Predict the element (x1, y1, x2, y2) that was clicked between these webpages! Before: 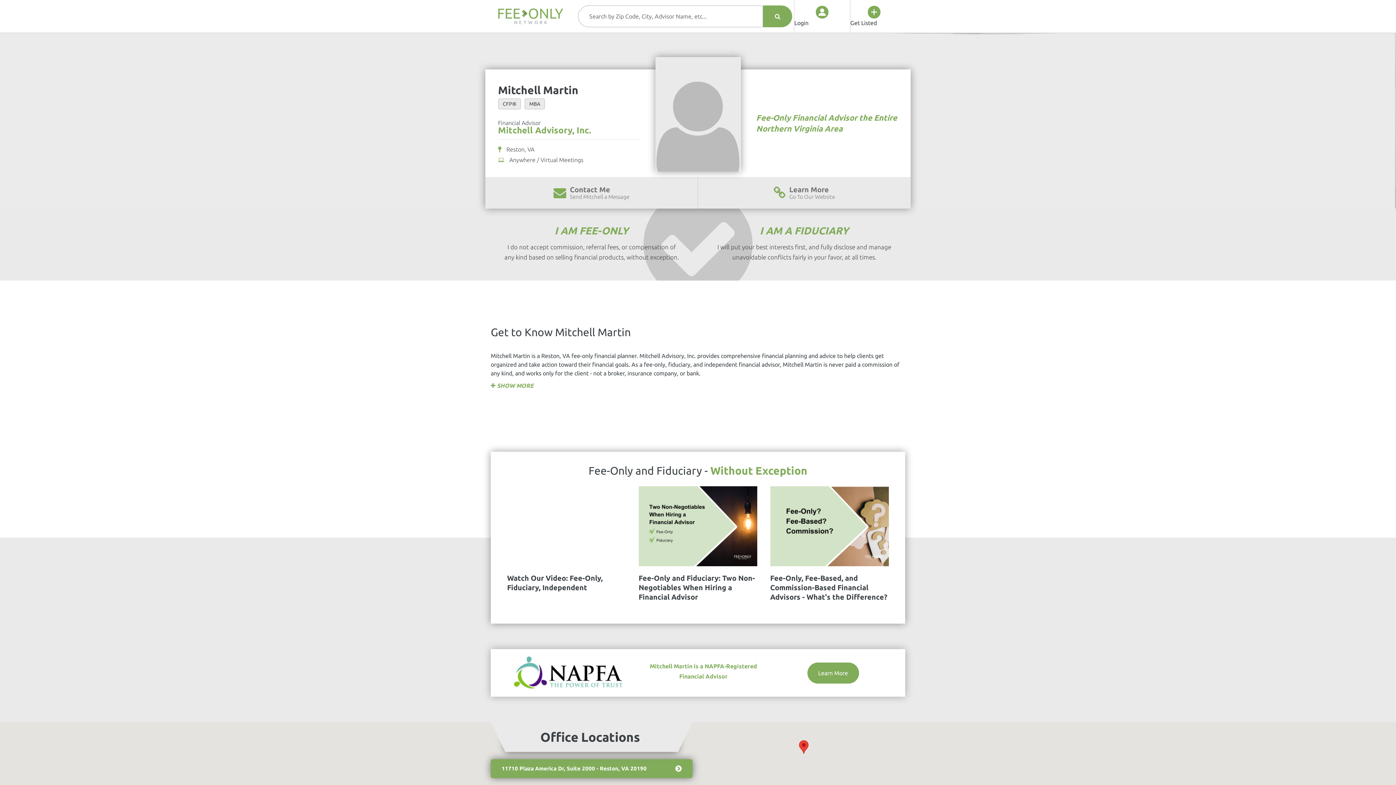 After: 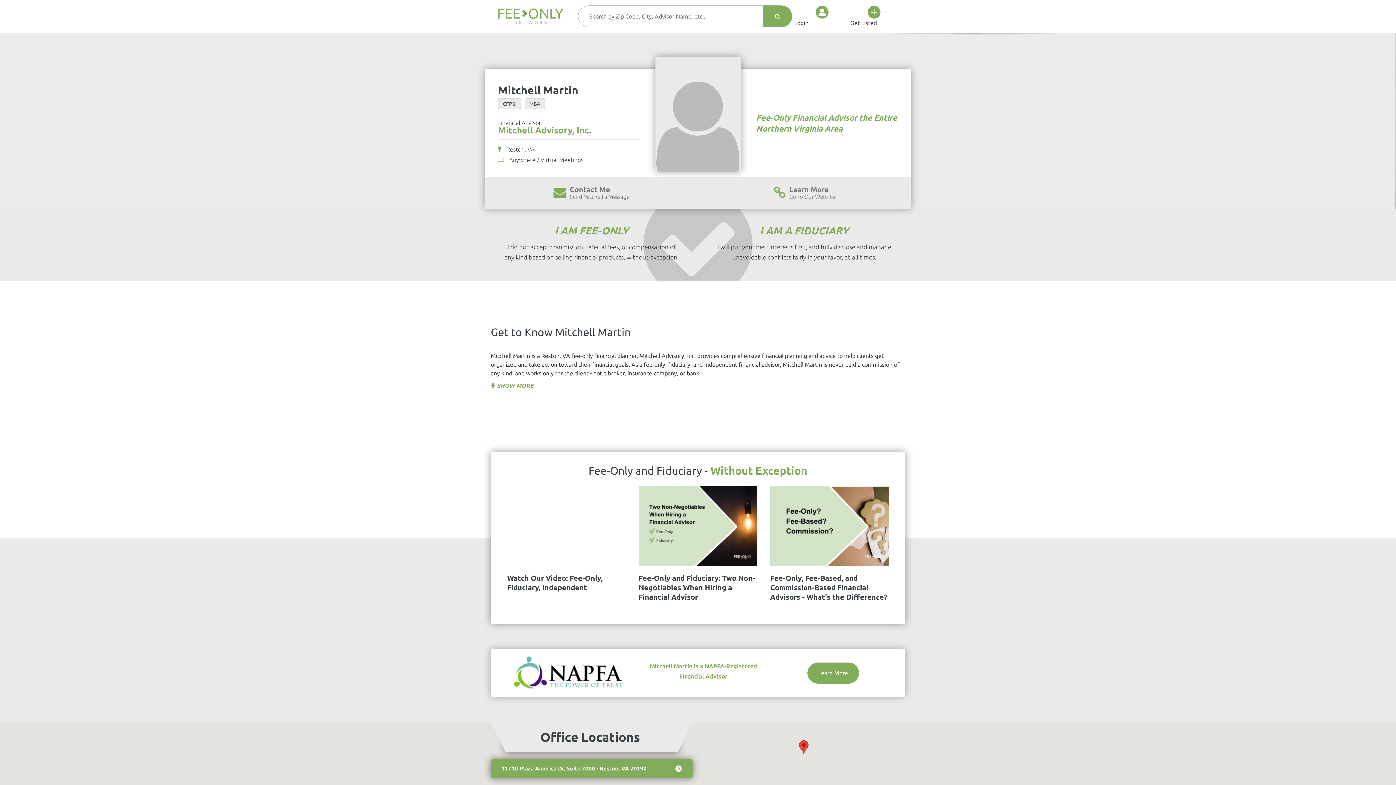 Action: bbox: (770, 522, 889, 602) label: Fee-Only, Fee-Based, and Commission-Based Financial Advisors - What's the Difference?